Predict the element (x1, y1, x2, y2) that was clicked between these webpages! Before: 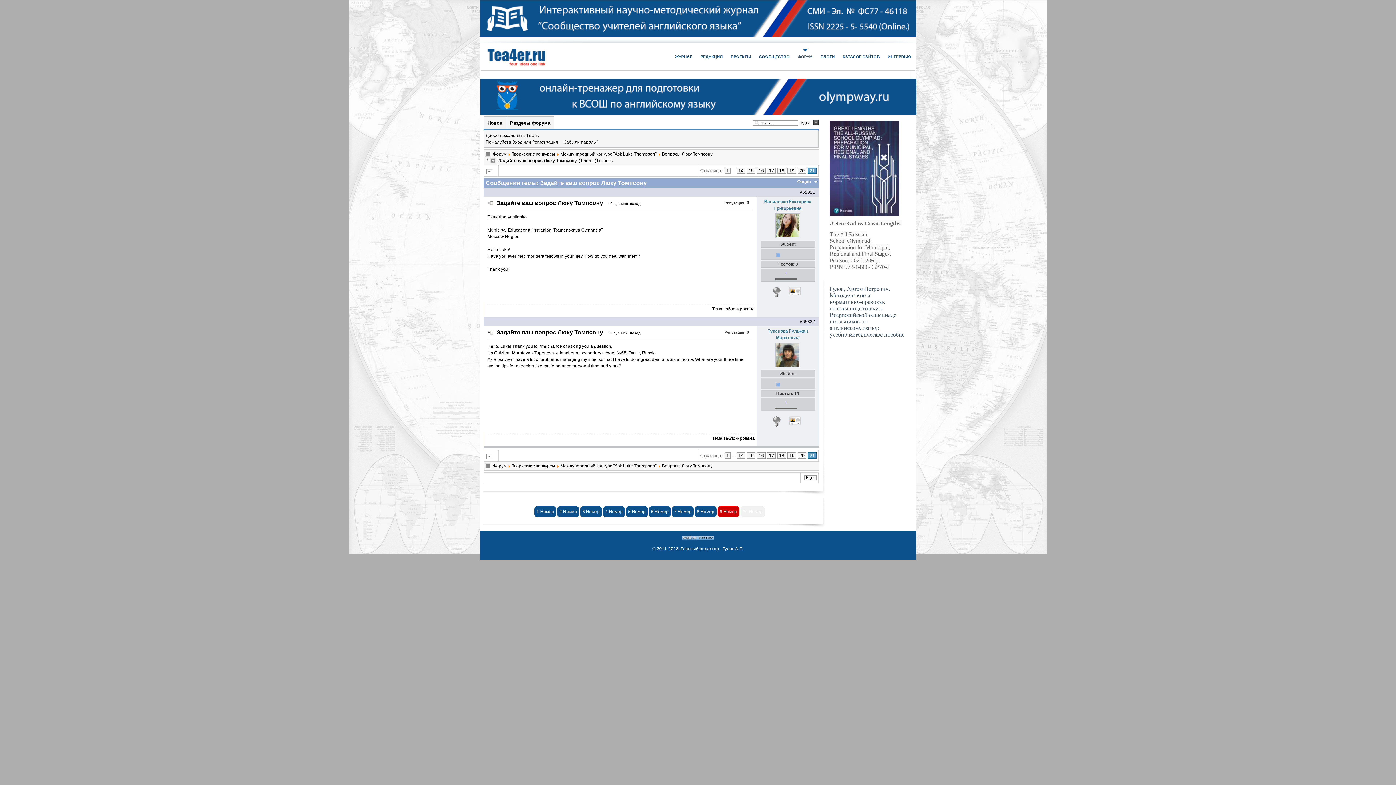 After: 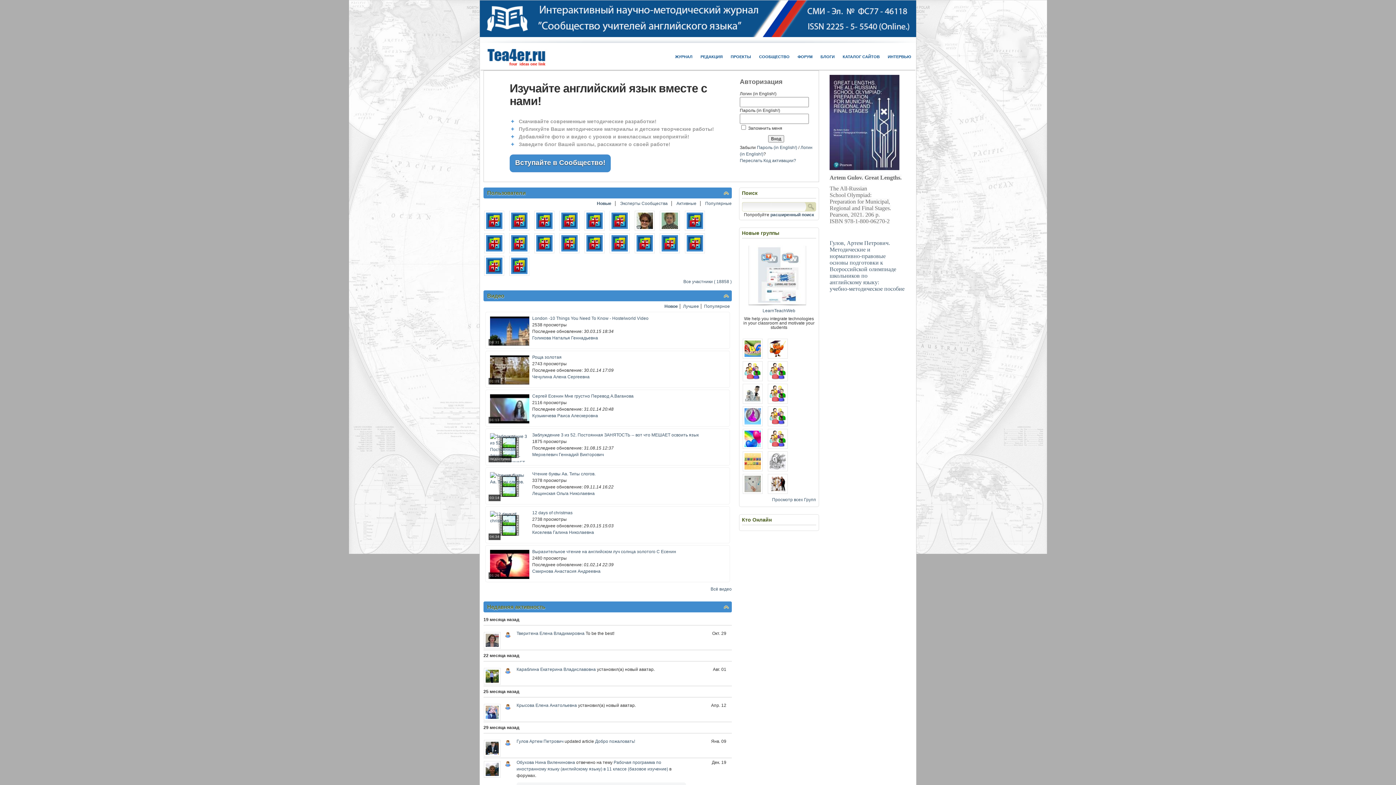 Action: bbox: (564, 139, 598, 144) label: Забыли пароль?